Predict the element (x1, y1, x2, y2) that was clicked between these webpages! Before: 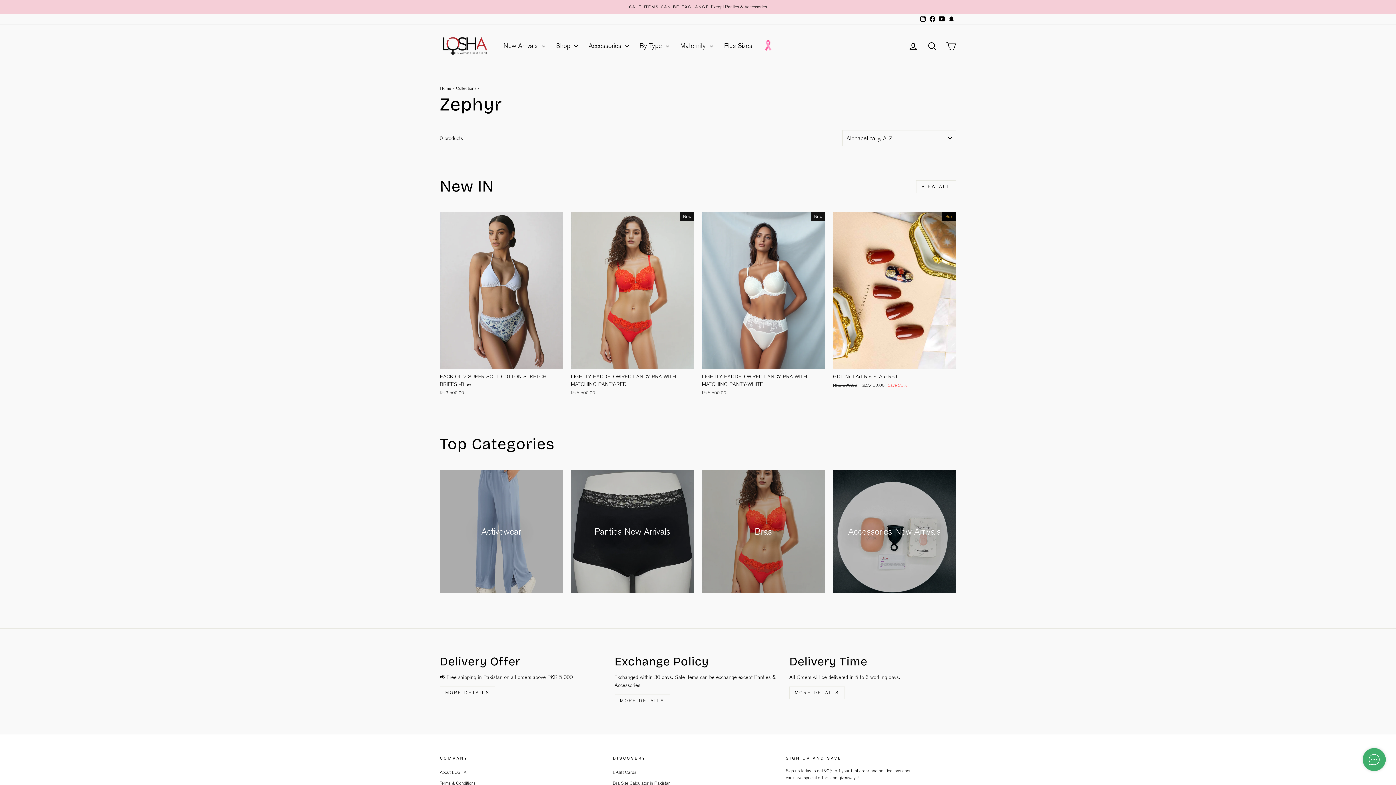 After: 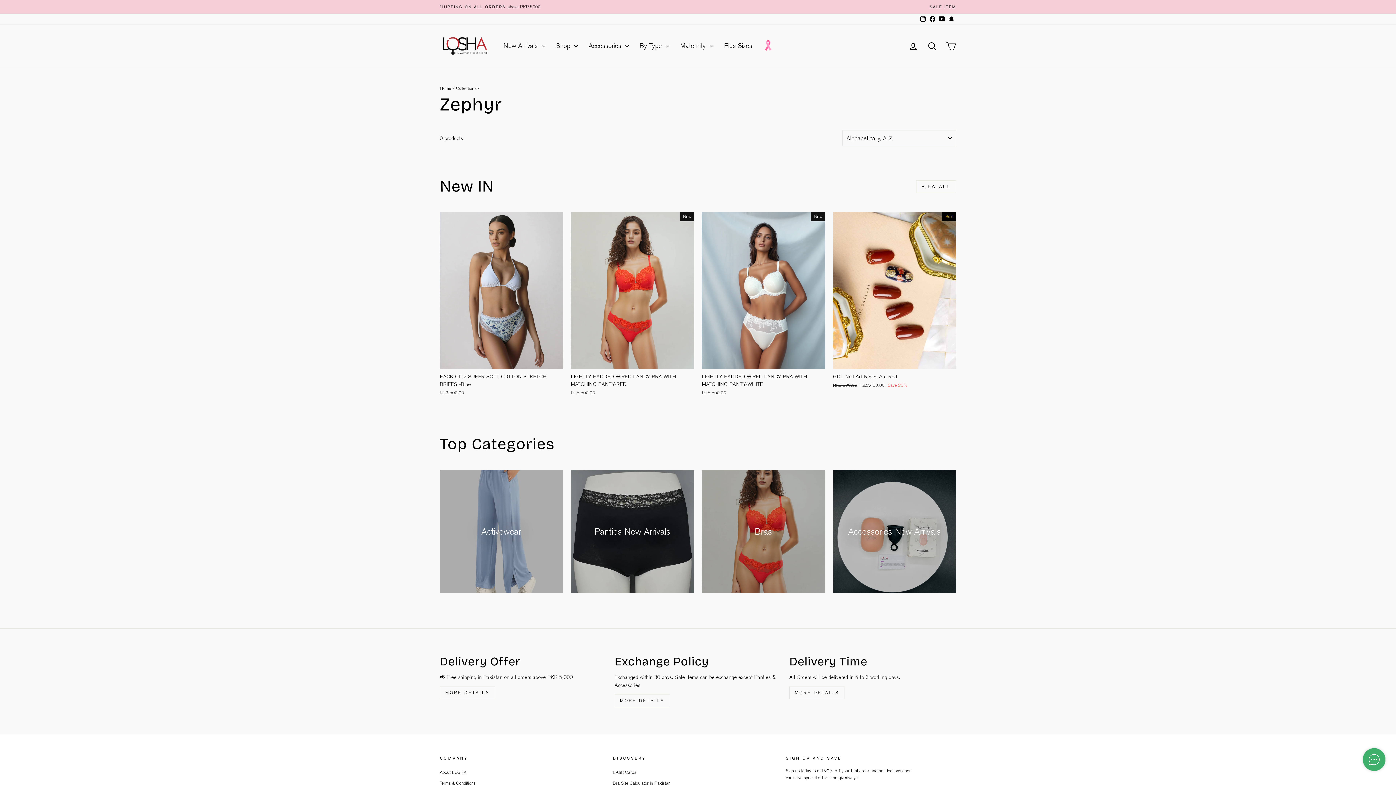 Action: bbox: (946, 14, 956, 24) label: Snapchat